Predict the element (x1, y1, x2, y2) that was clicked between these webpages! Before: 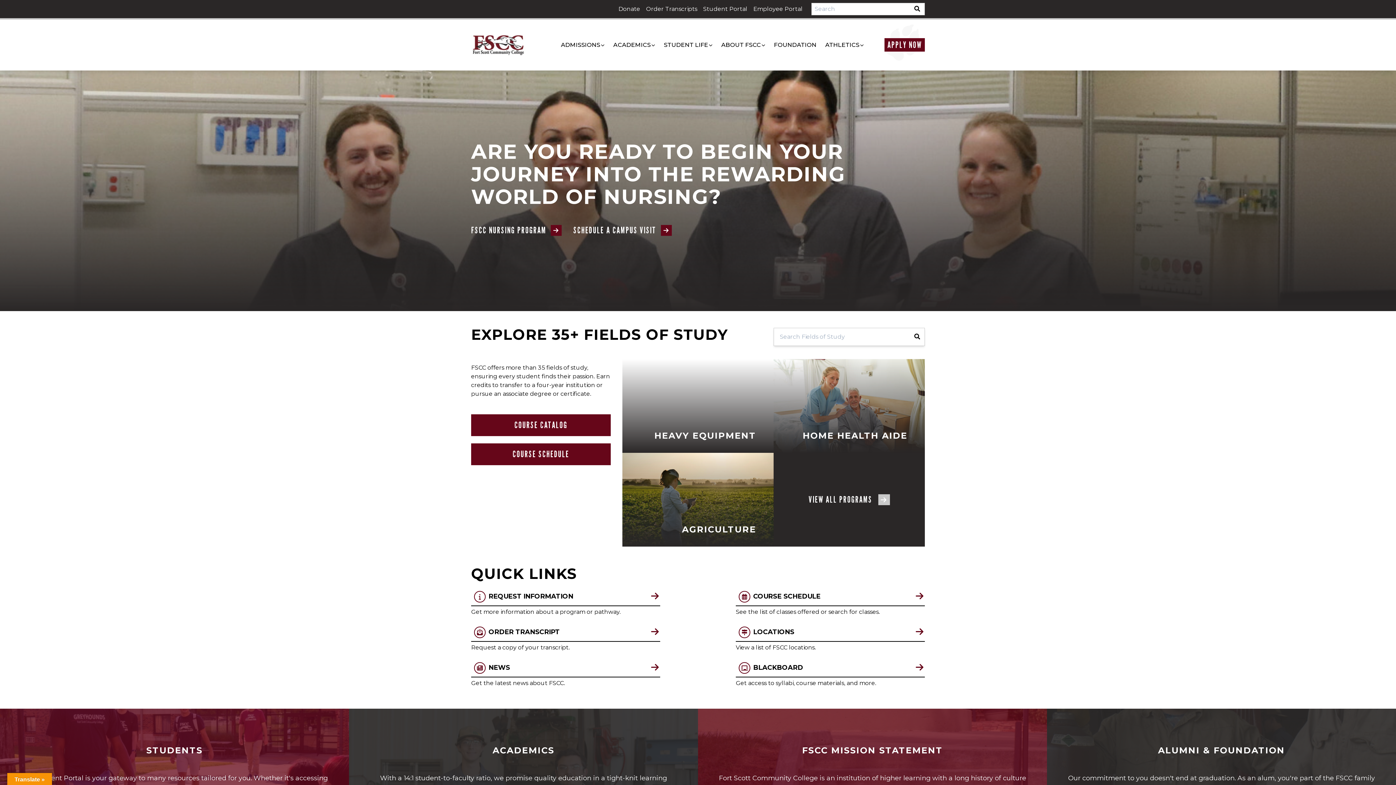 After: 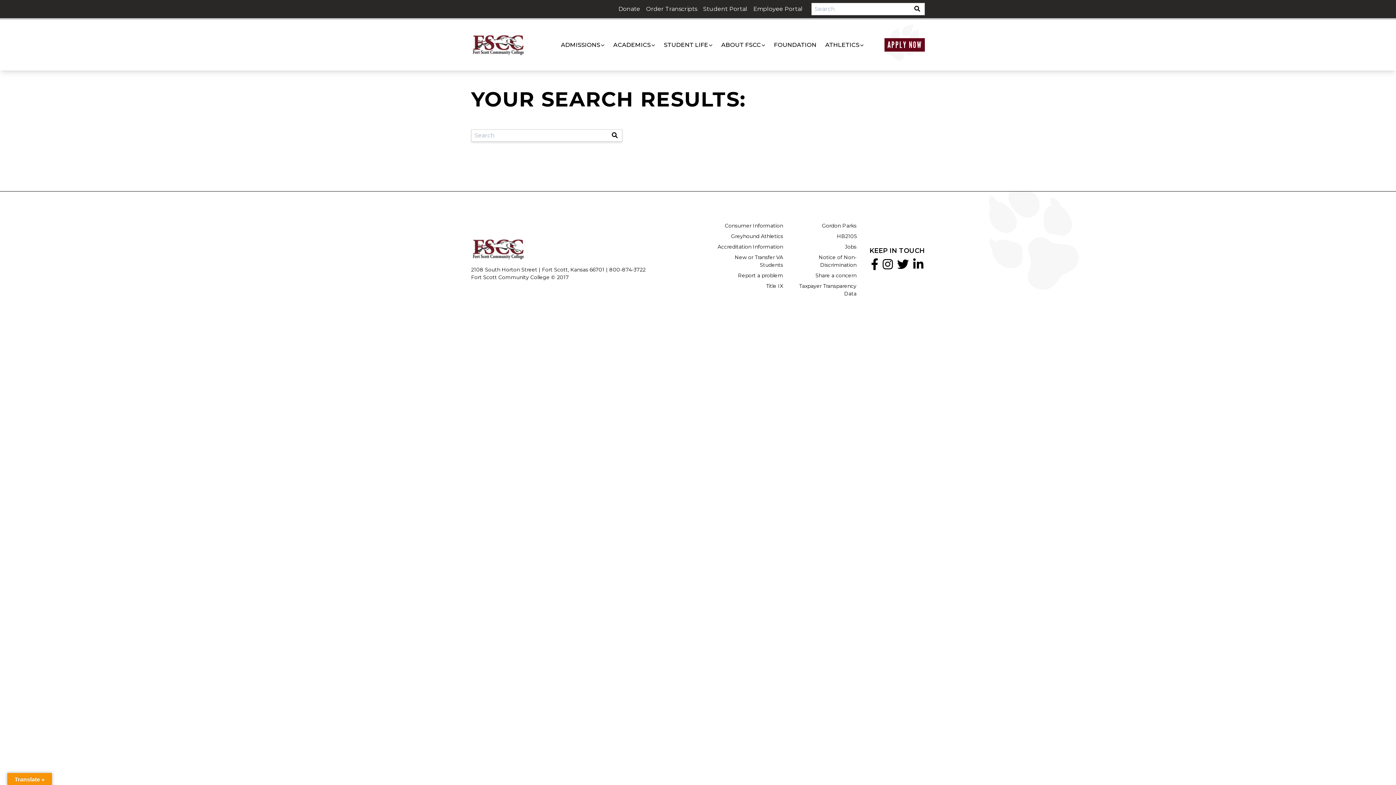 Action: bbox: (914, 4, 924, 13)